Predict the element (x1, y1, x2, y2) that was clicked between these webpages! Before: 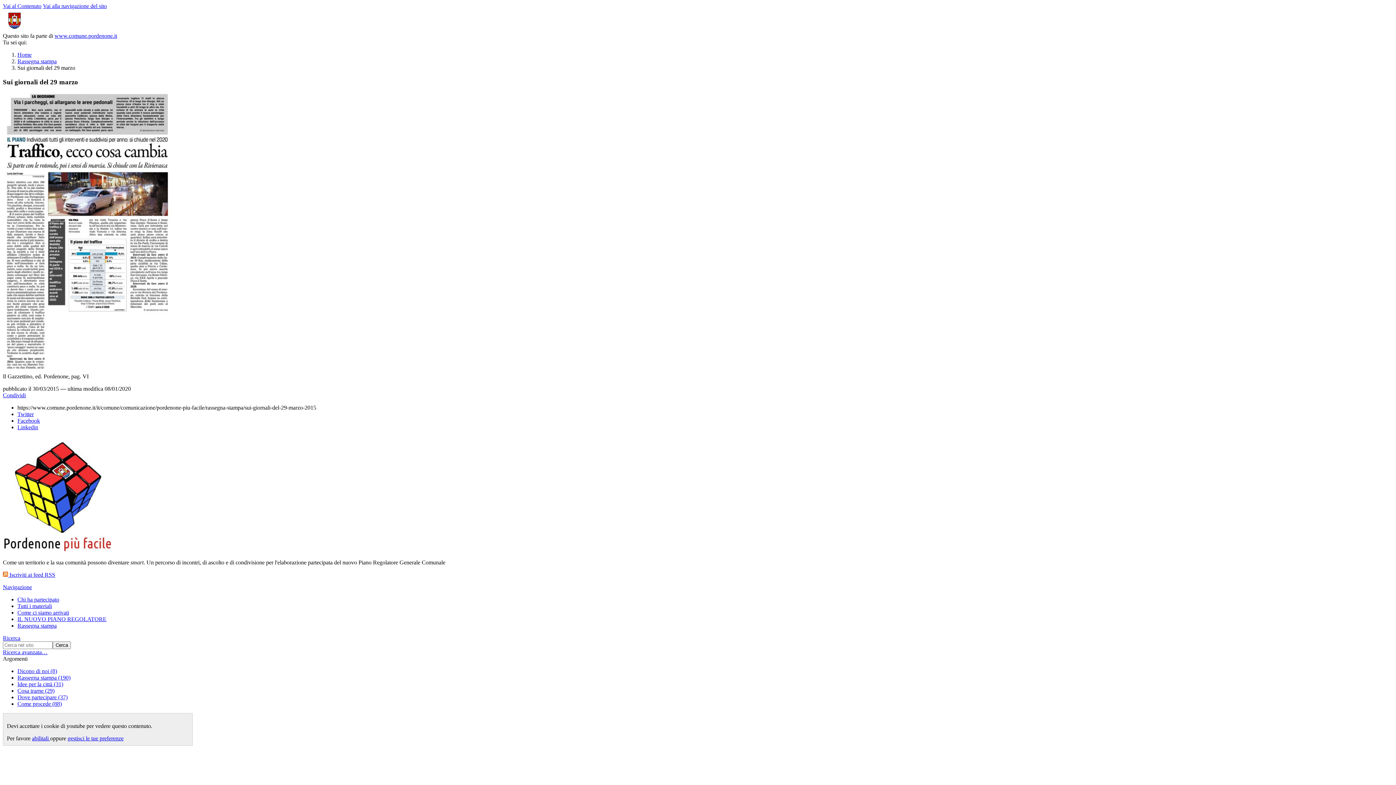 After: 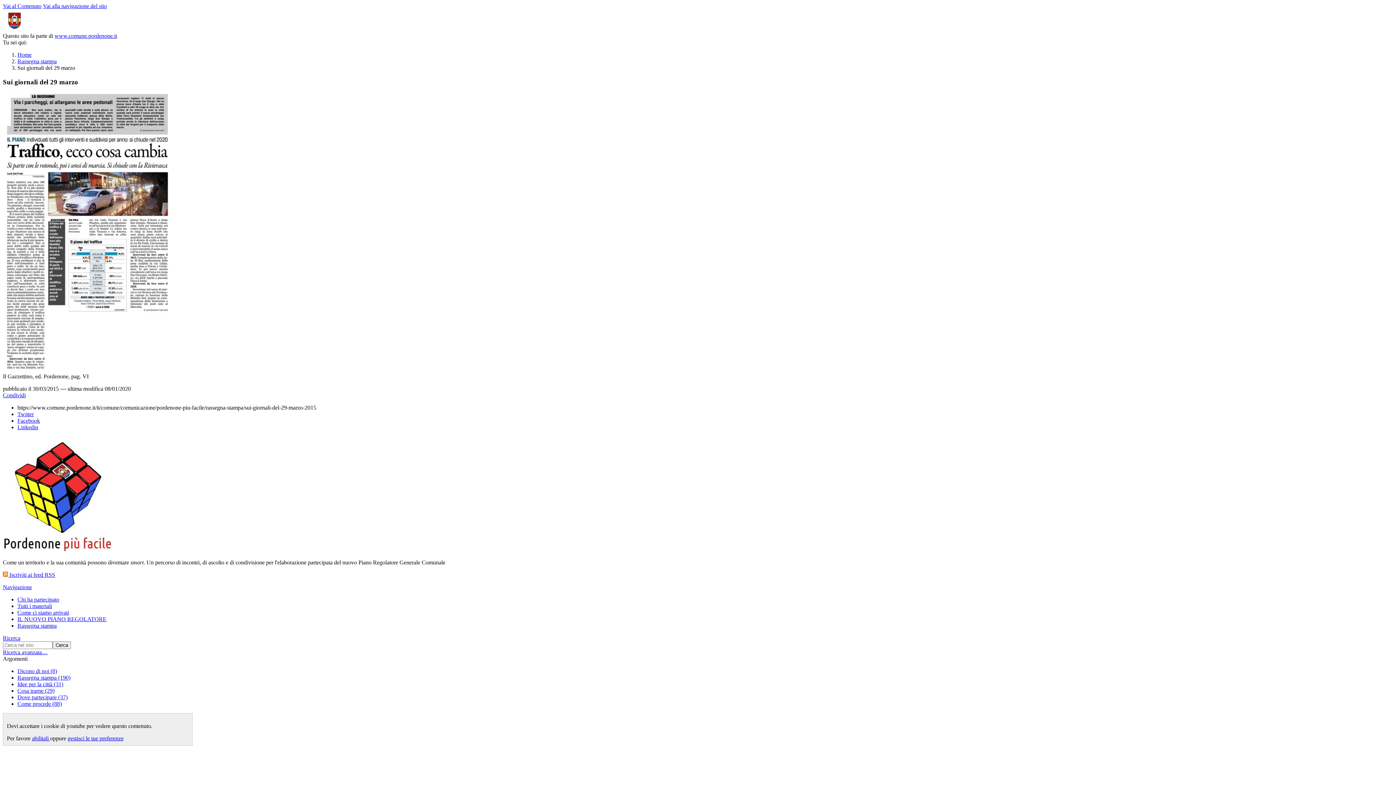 Action: label: Linkedin bbox: (17, 424, 38, 430)